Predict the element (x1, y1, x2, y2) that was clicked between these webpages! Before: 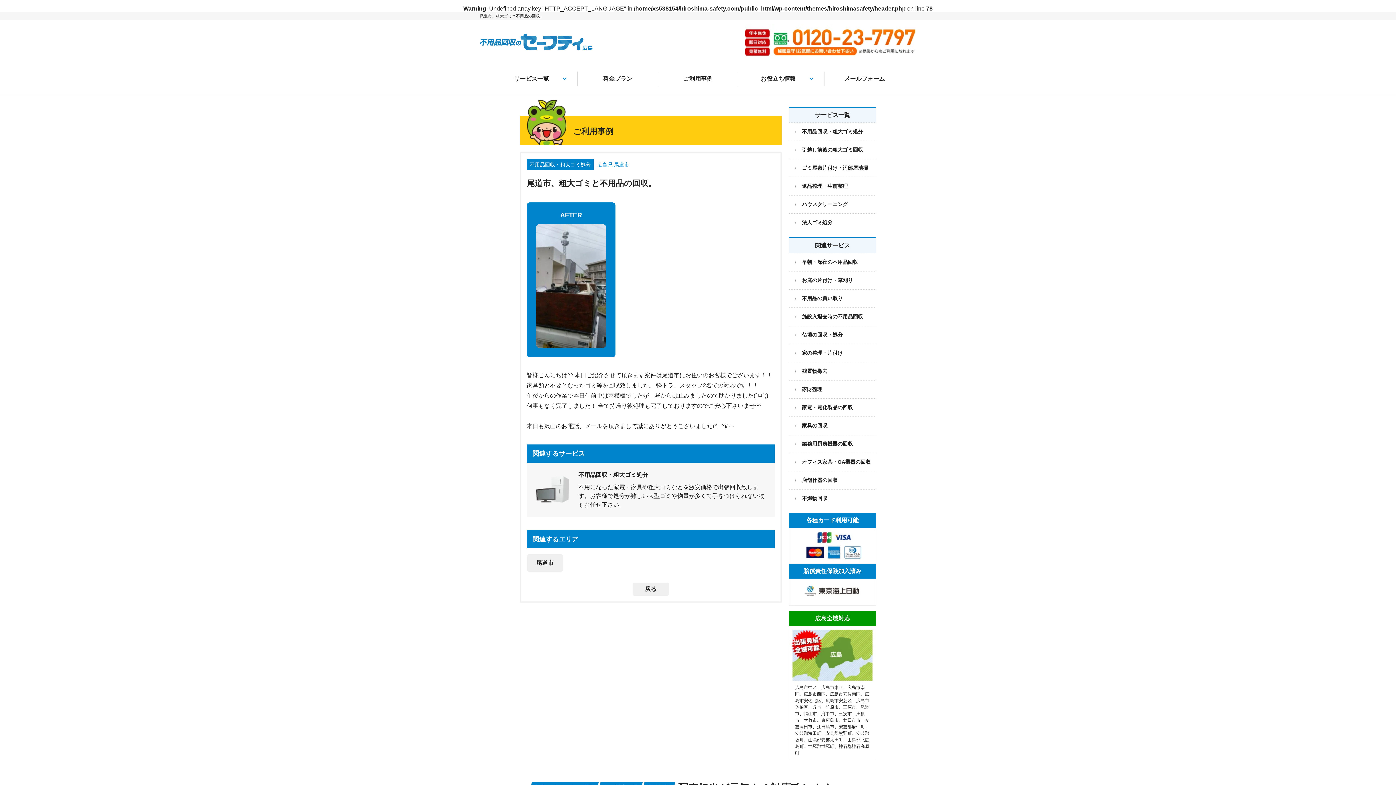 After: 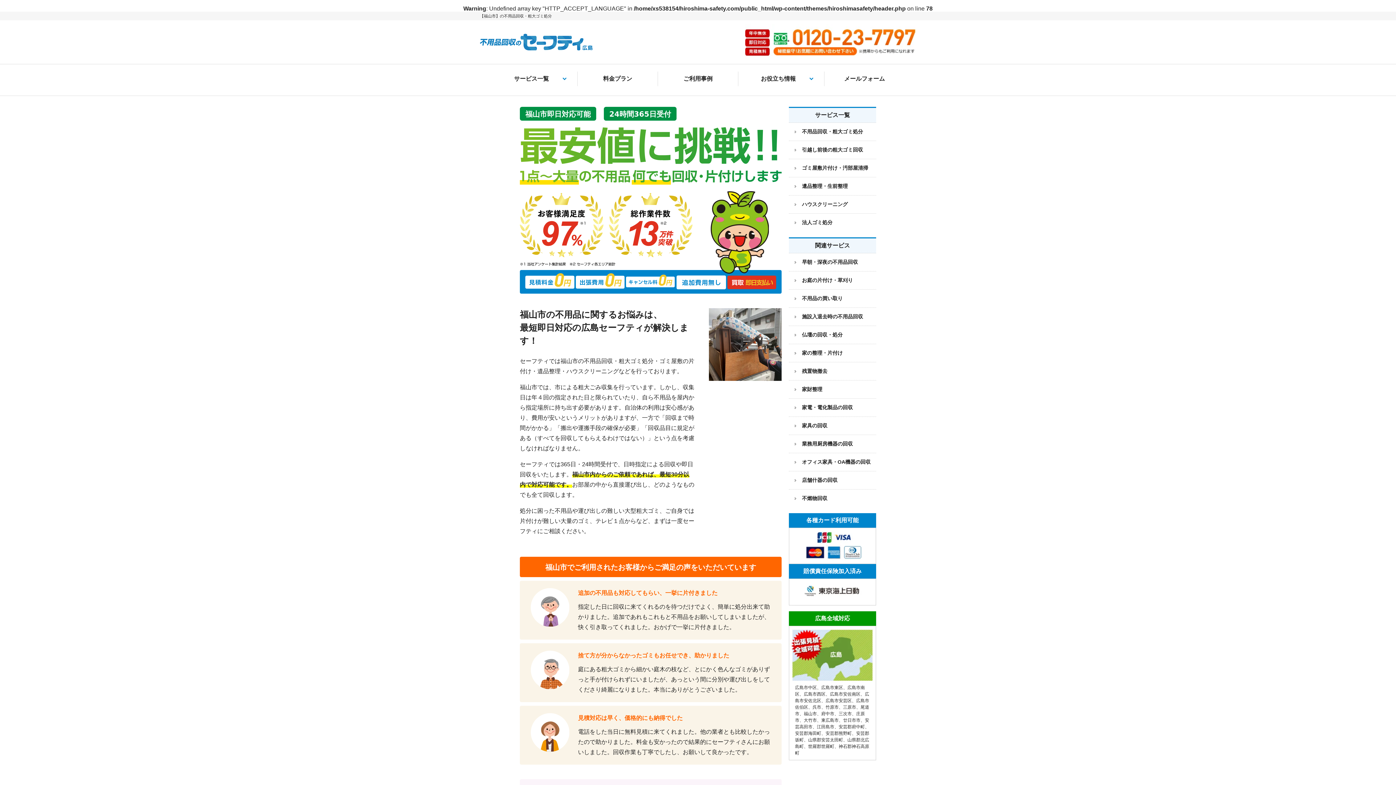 Action: bbox: (804, 711, 817, 716) label: 福山市